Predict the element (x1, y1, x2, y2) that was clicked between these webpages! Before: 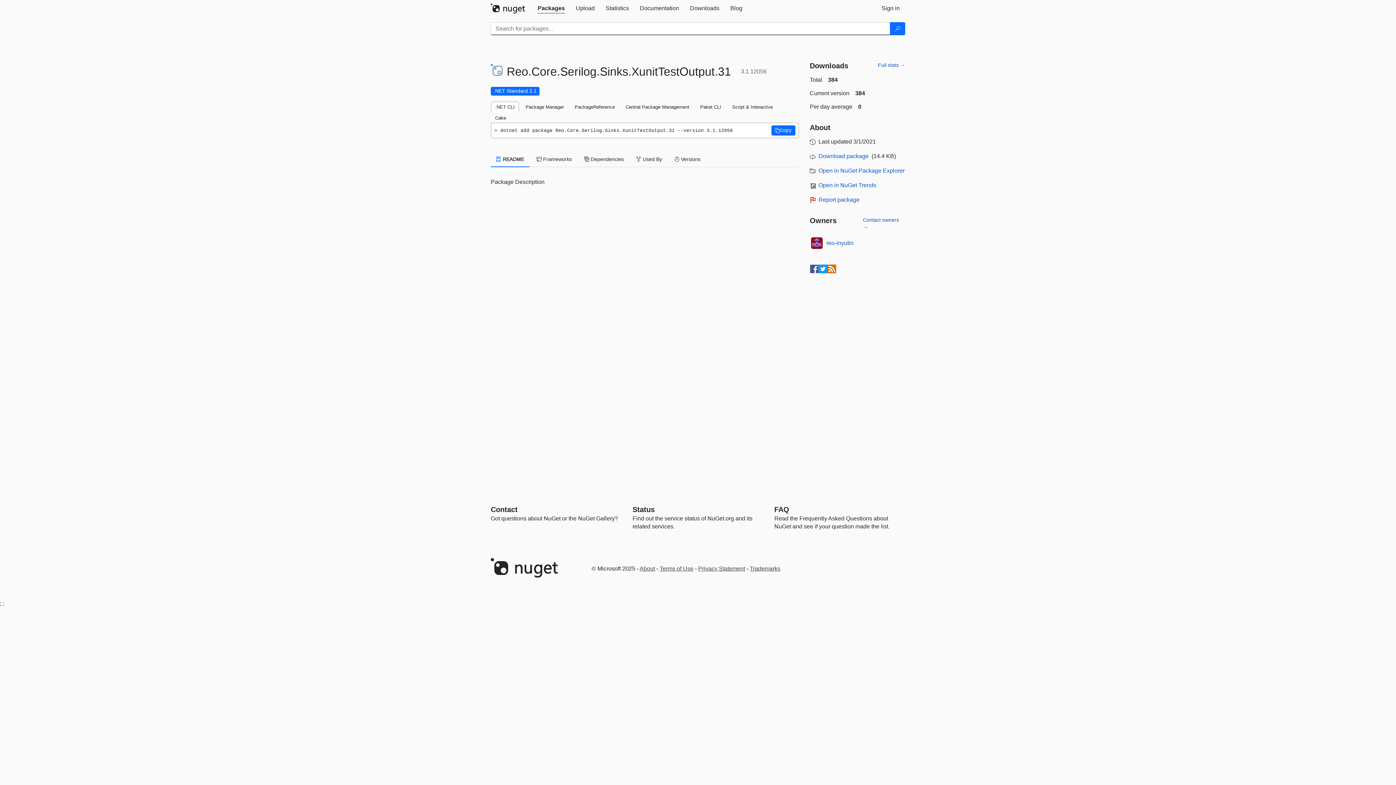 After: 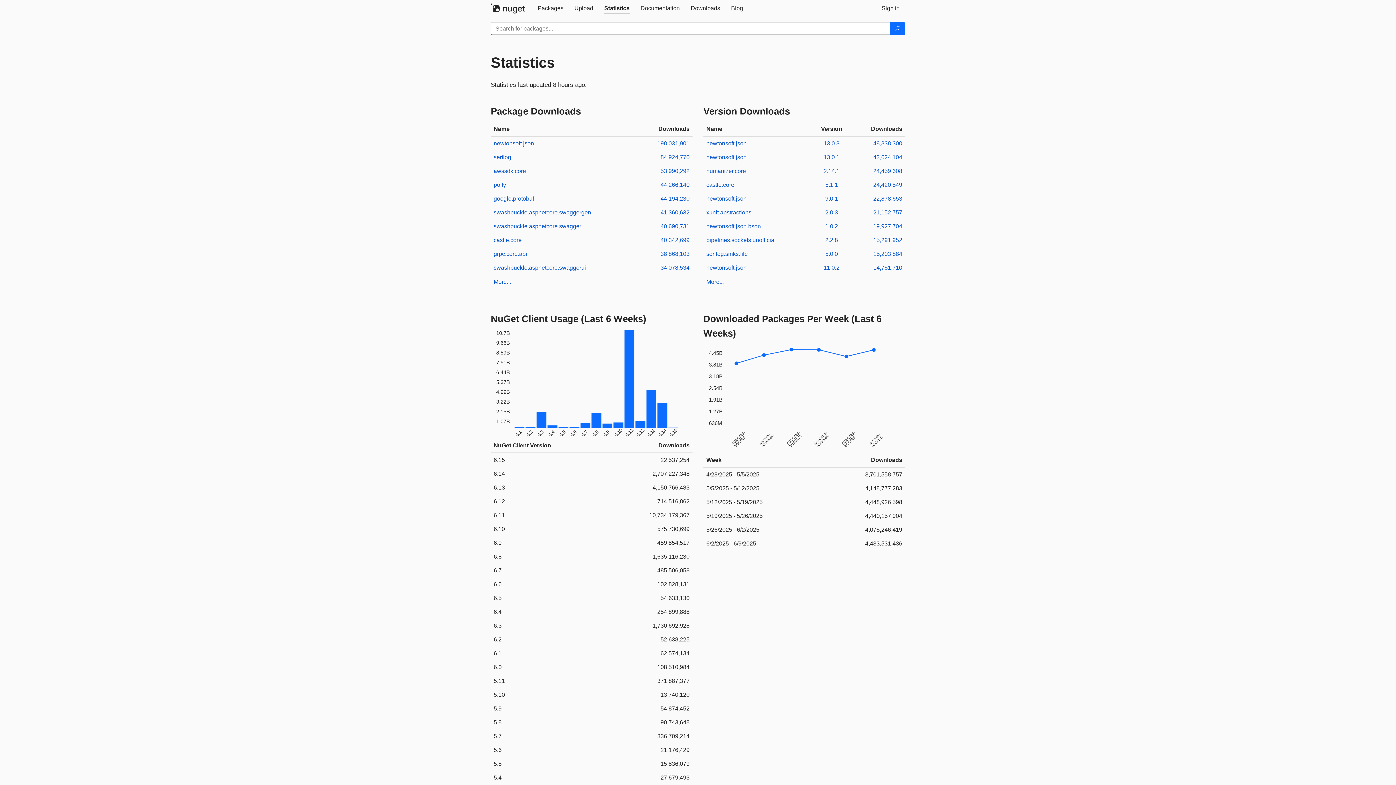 Action: label: Statistics bbox: (600, 0, 634, 16)